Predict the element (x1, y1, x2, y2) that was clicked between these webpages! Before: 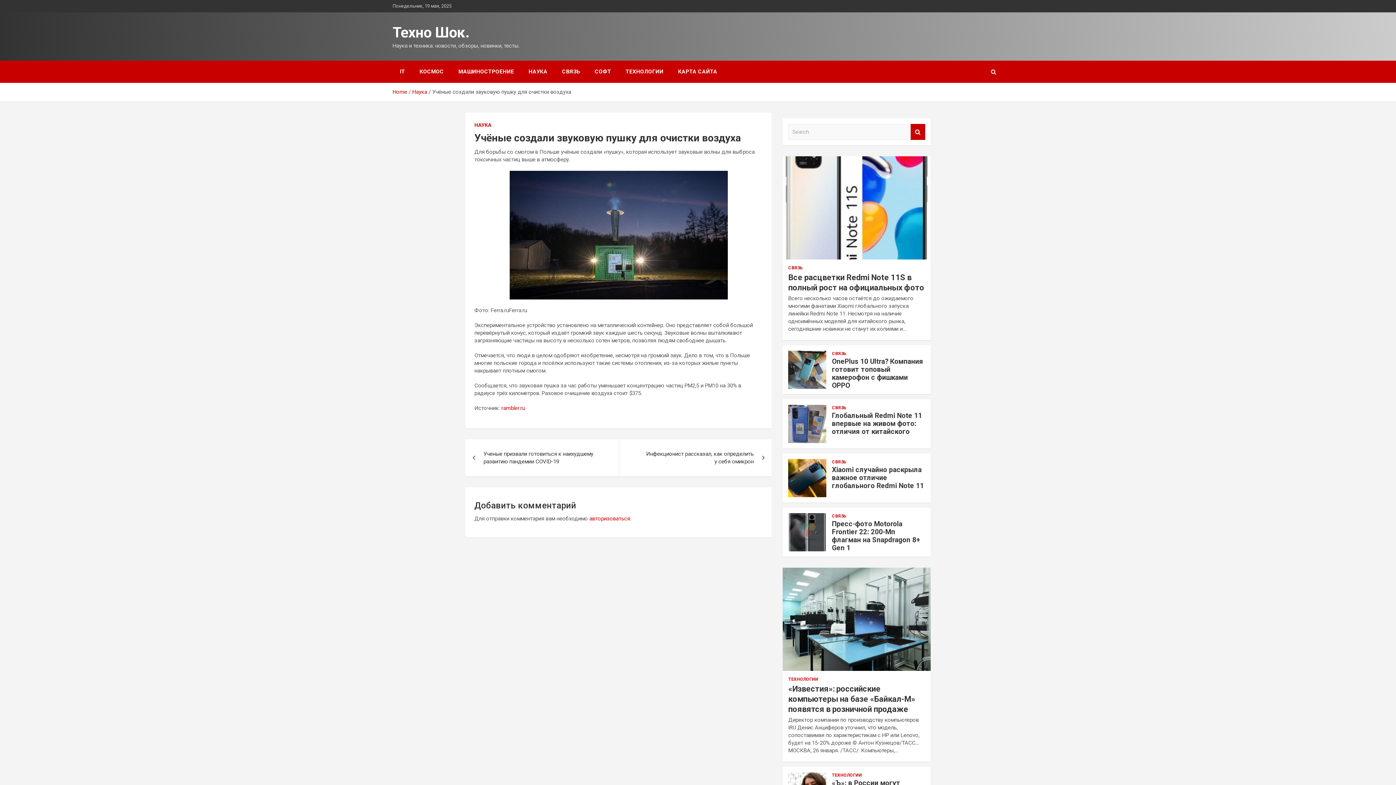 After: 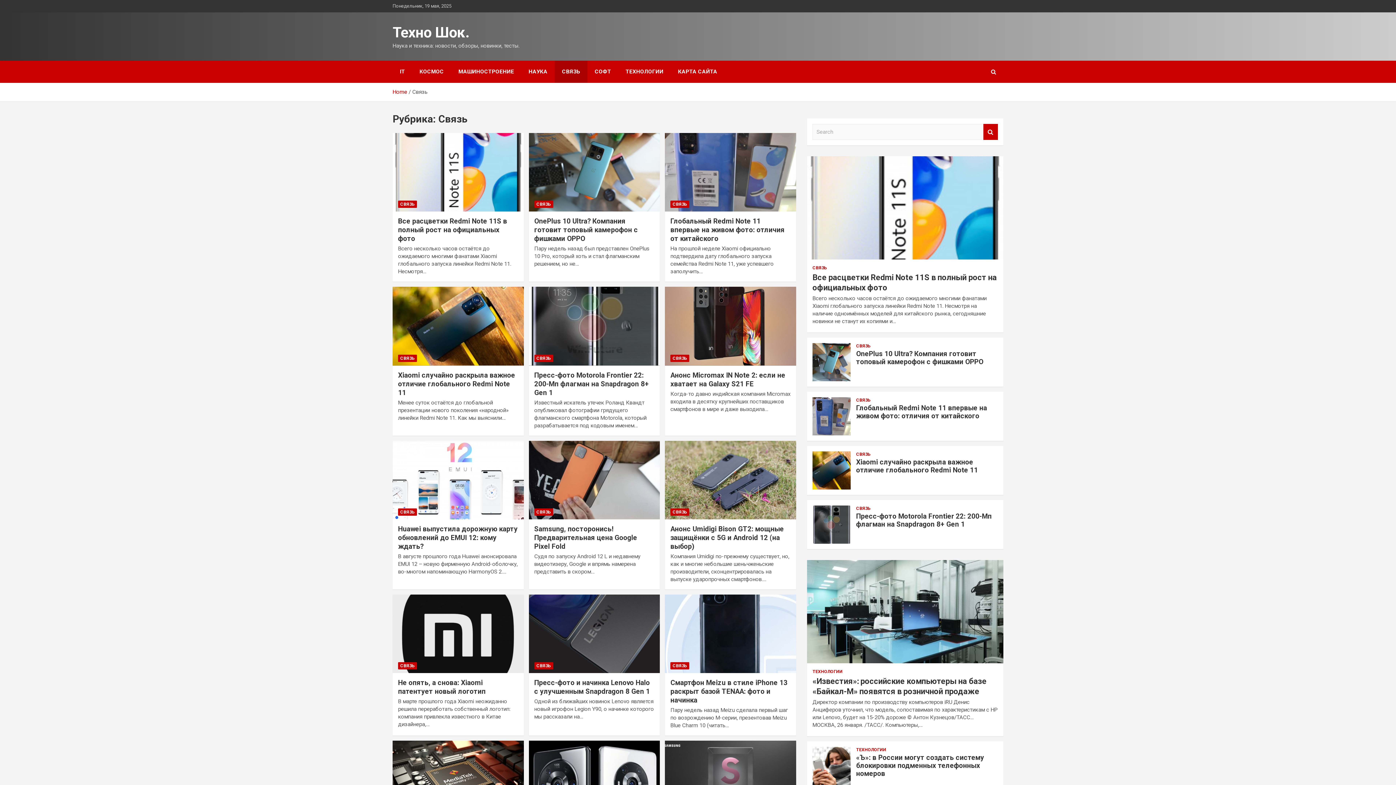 Action: label: СВЯЗЬ bbox: (832, 513, 846, 519)